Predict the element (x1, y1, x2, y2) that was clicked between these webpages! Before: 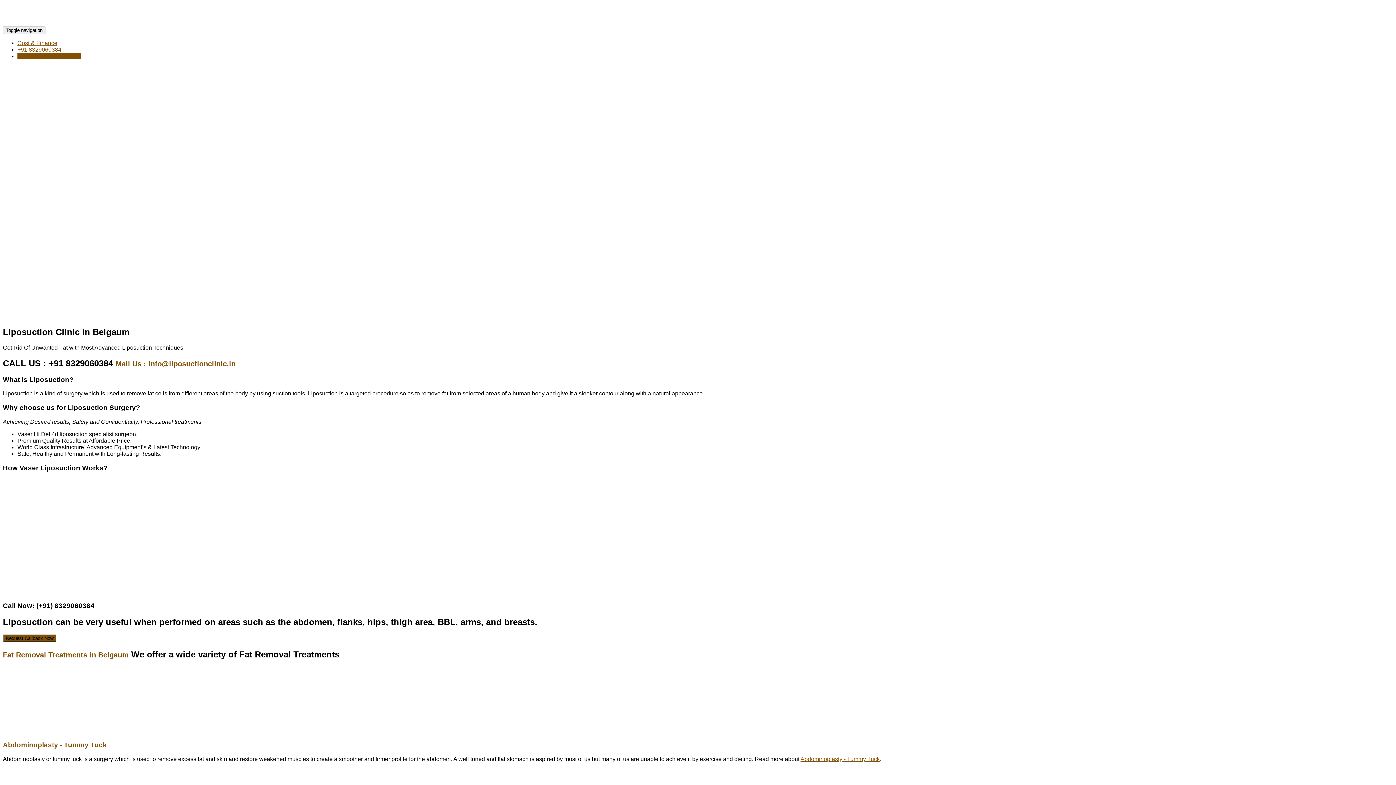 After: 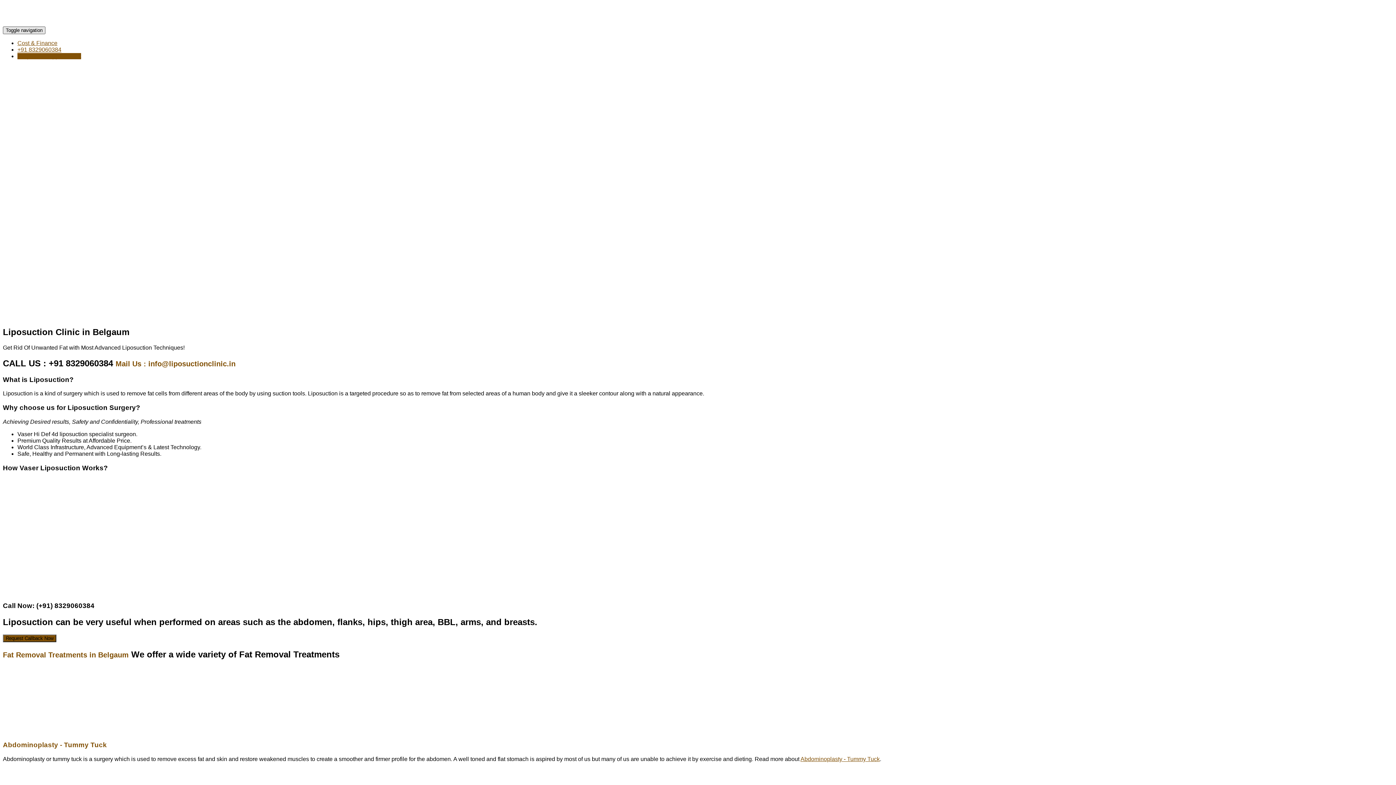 Action: label: Toggle navigation bbox: (2, 26, 45, 34)